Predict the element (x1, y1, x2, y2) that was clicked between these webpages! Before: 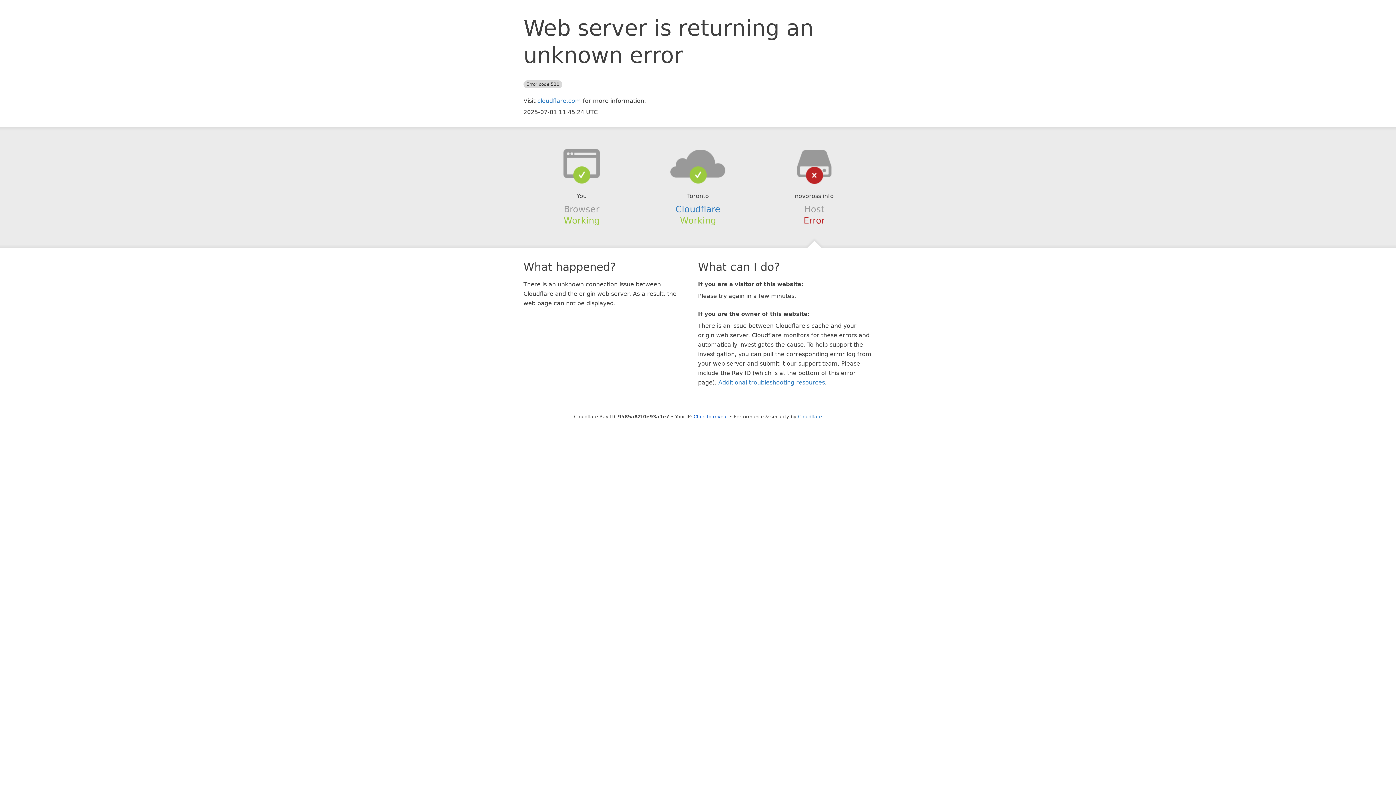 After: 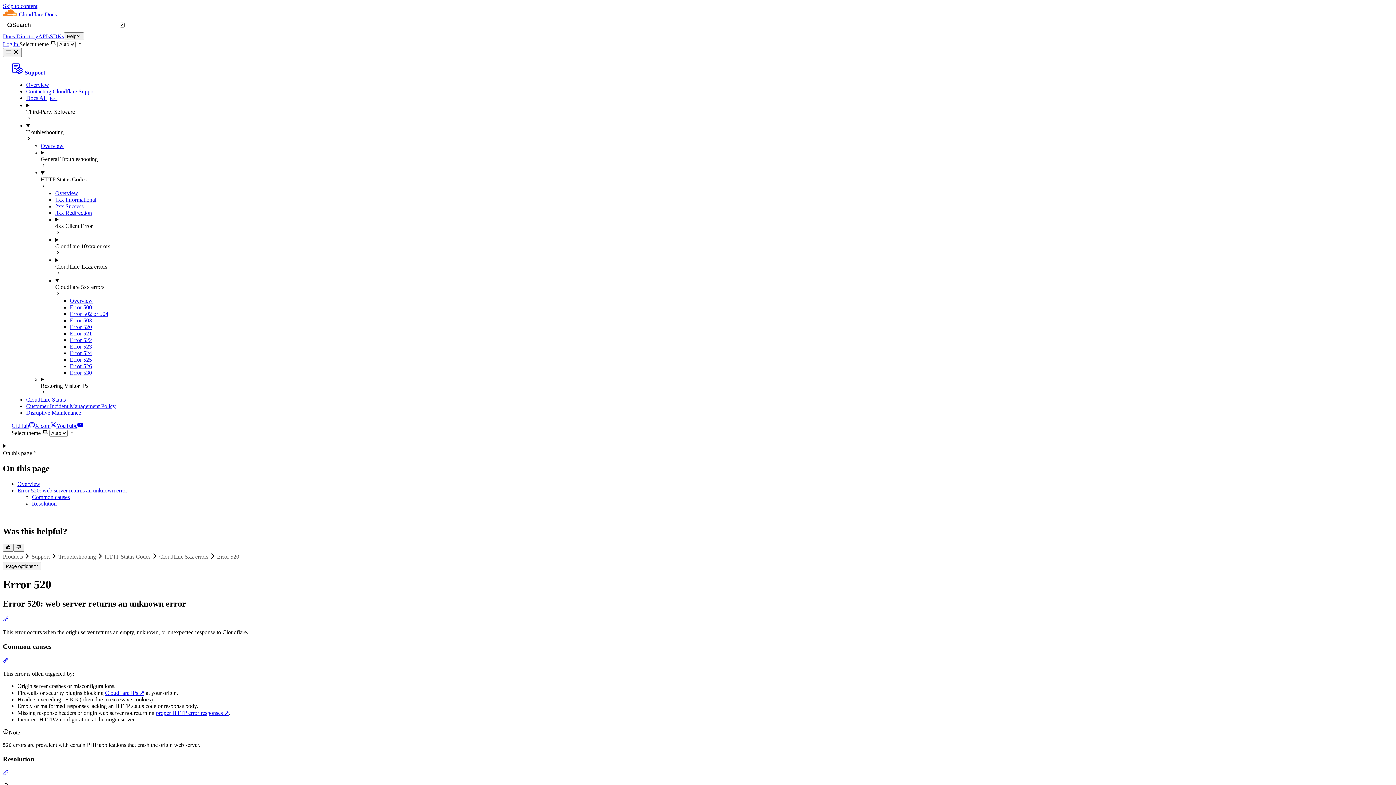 Action: label: Additional troubleshooting resources bbox: (718, 379, 825, 386)